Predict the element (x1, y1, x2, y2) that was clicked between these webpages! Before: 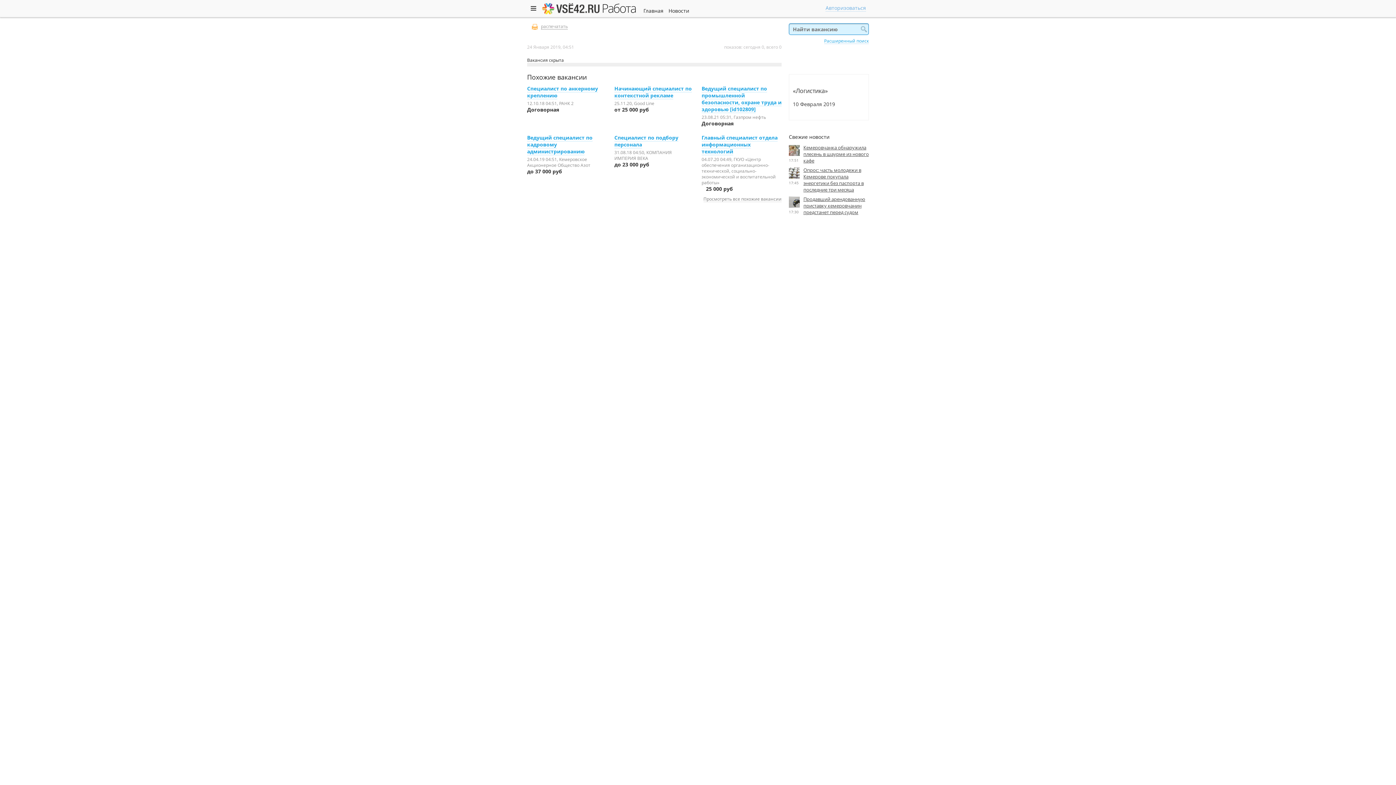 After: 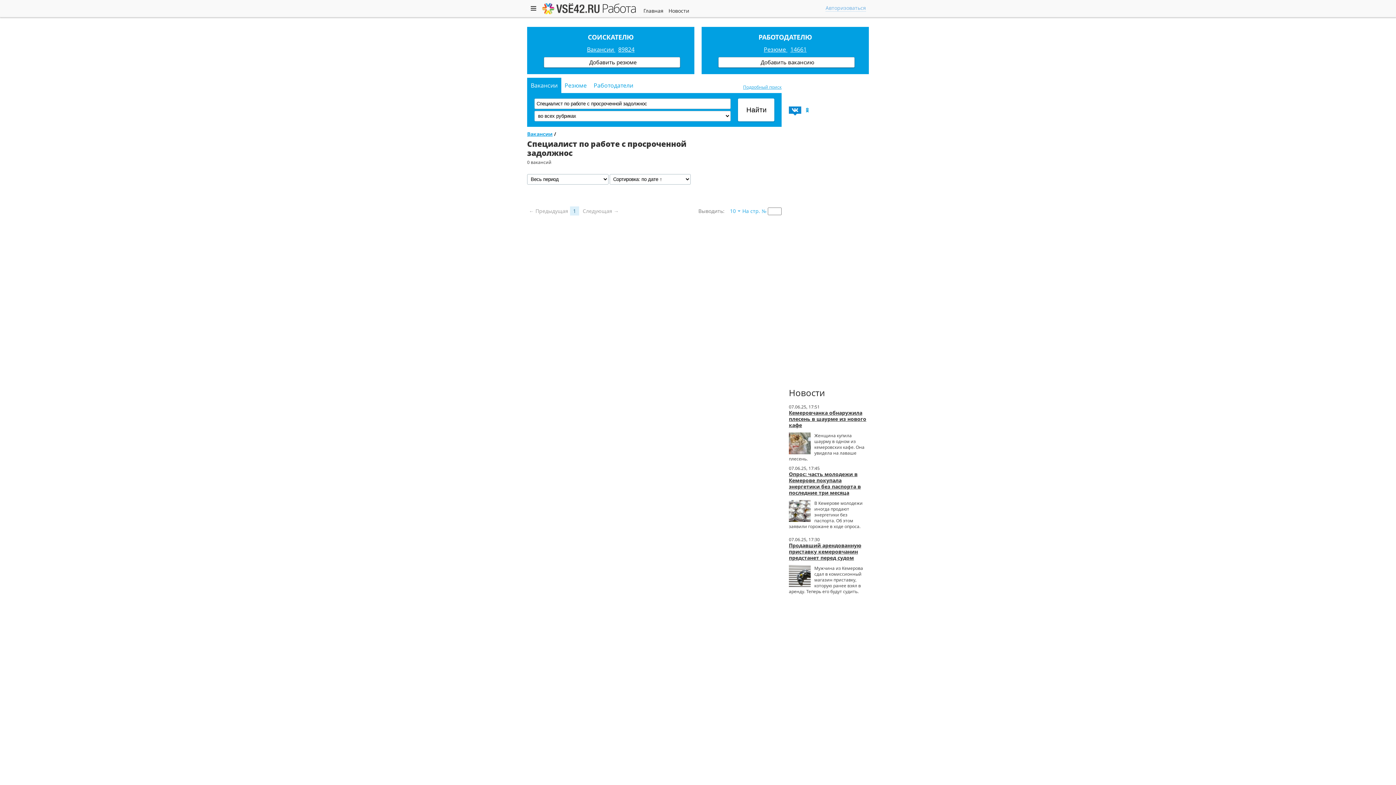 Action: bbox: (703, 196, 781, 202) label: Просмотреть все похожие вакансии